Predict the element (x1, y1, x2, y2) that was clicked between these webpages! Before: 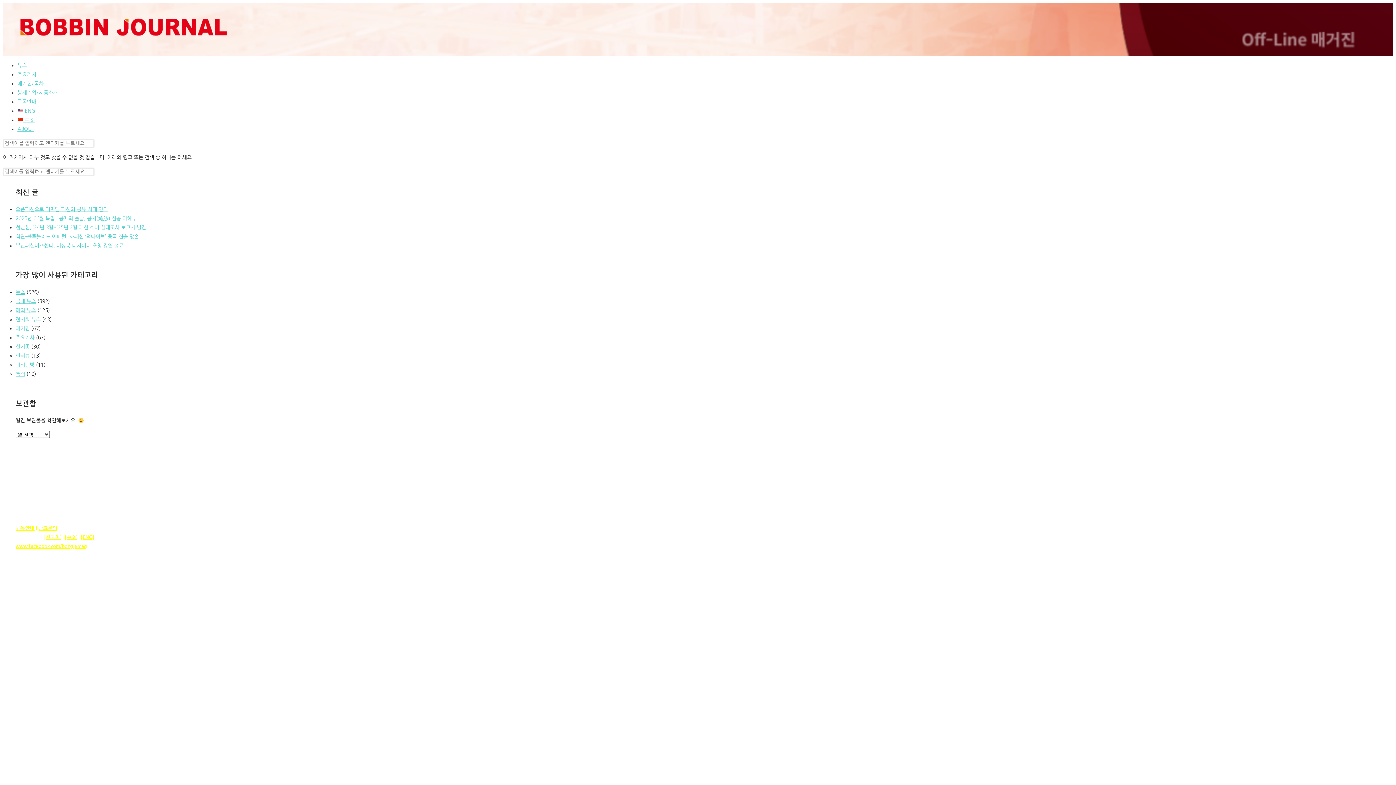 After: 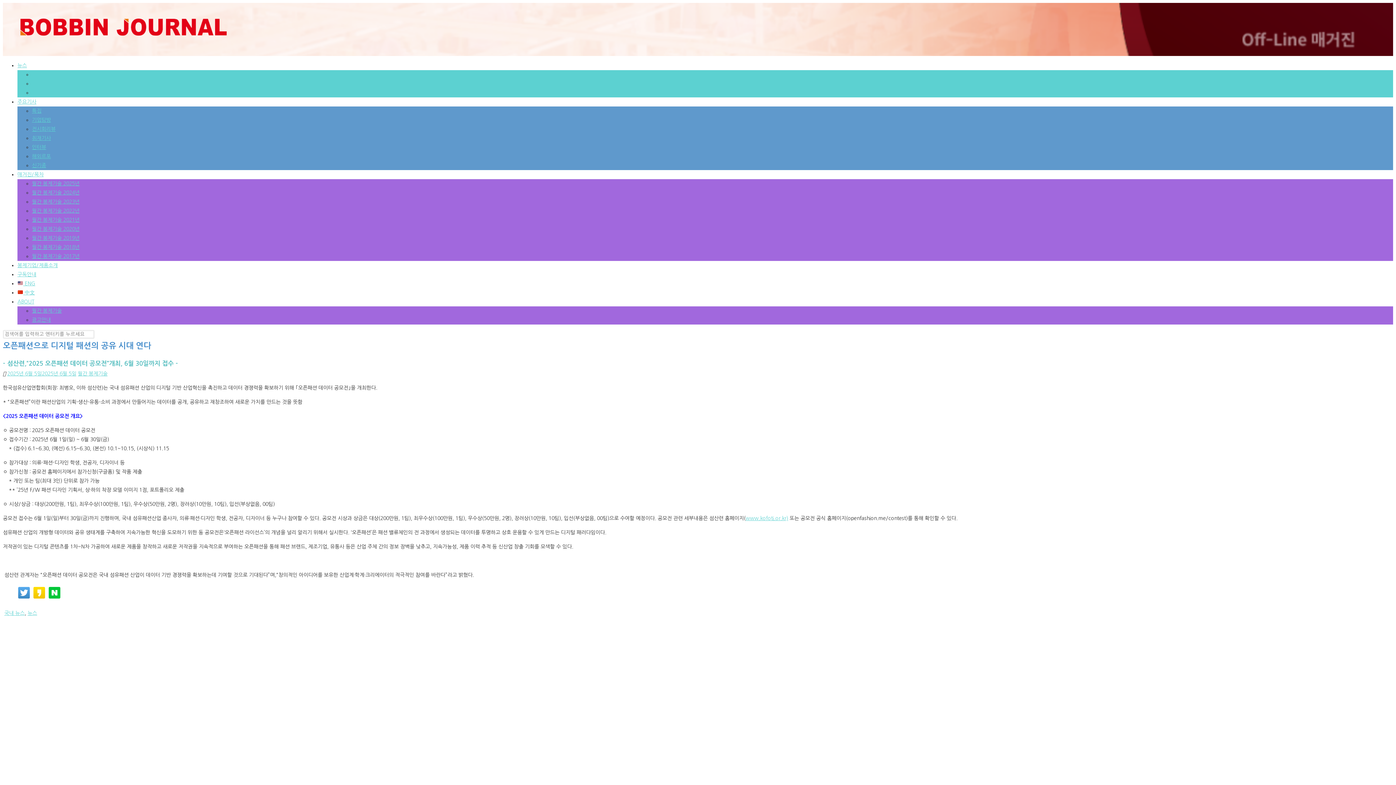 Action: label: 오픈패션으로 디지털 패션의 공유 시대 연다 bbox: (15, 206, 108, 211)